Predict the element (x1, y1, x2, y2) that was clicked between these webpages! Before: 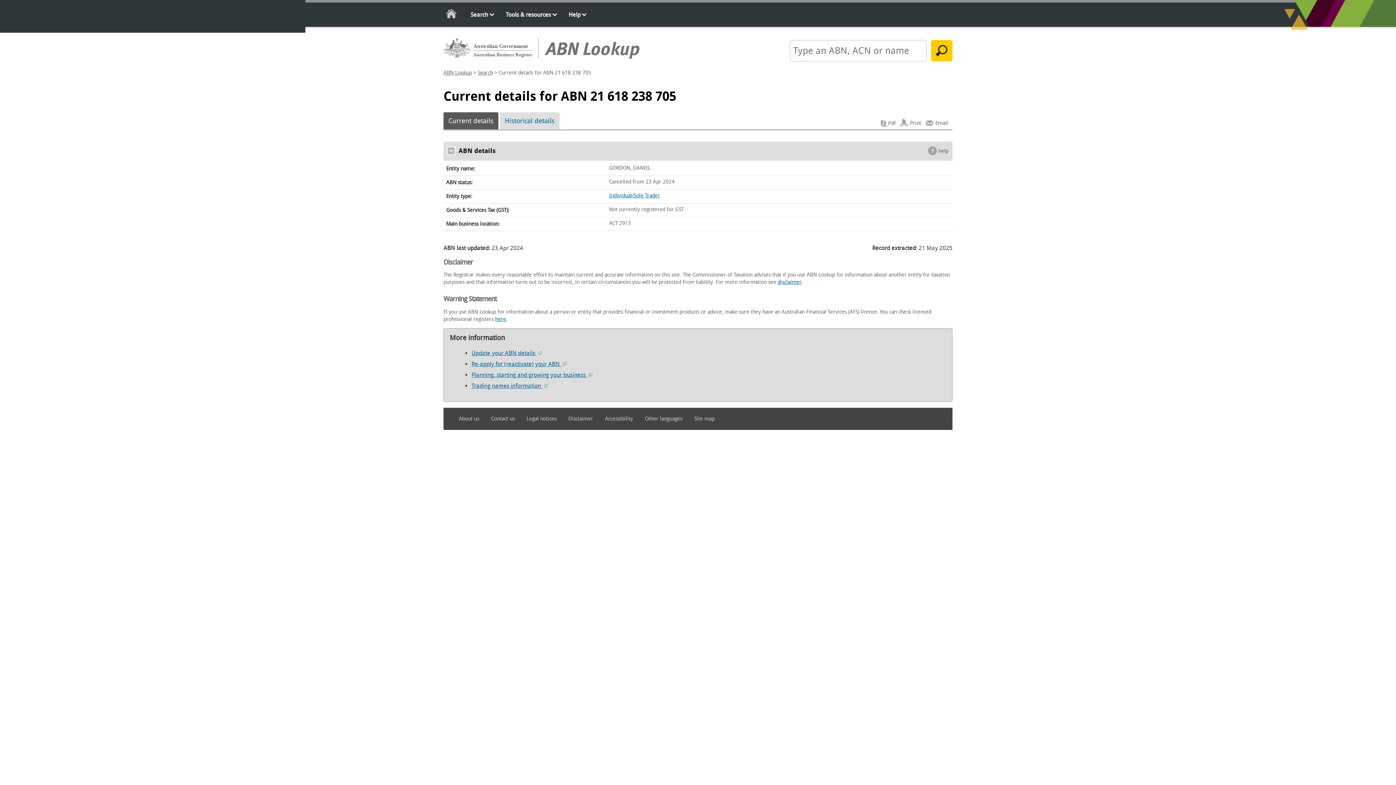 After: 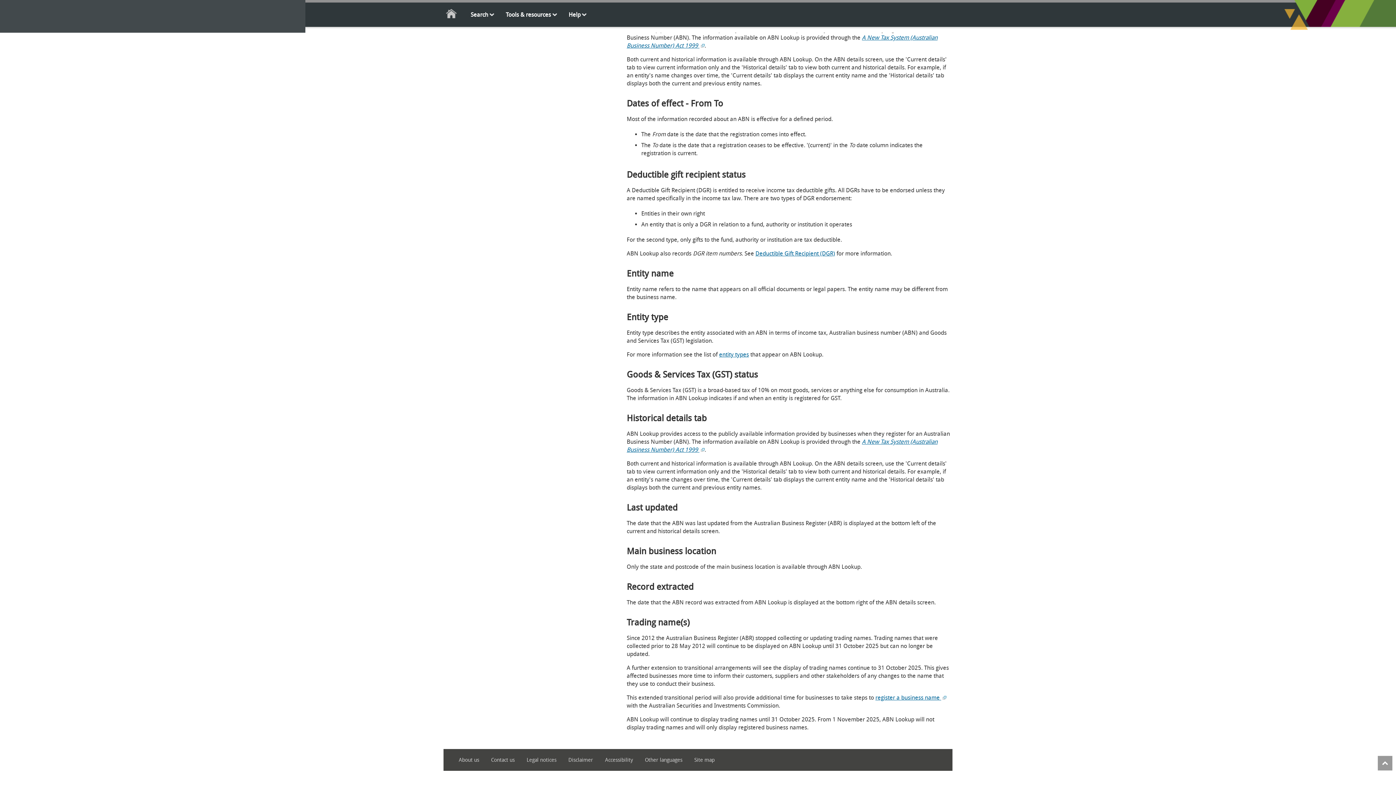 Action: label: Trading names information  bbox: (471, 382, 547, 389)